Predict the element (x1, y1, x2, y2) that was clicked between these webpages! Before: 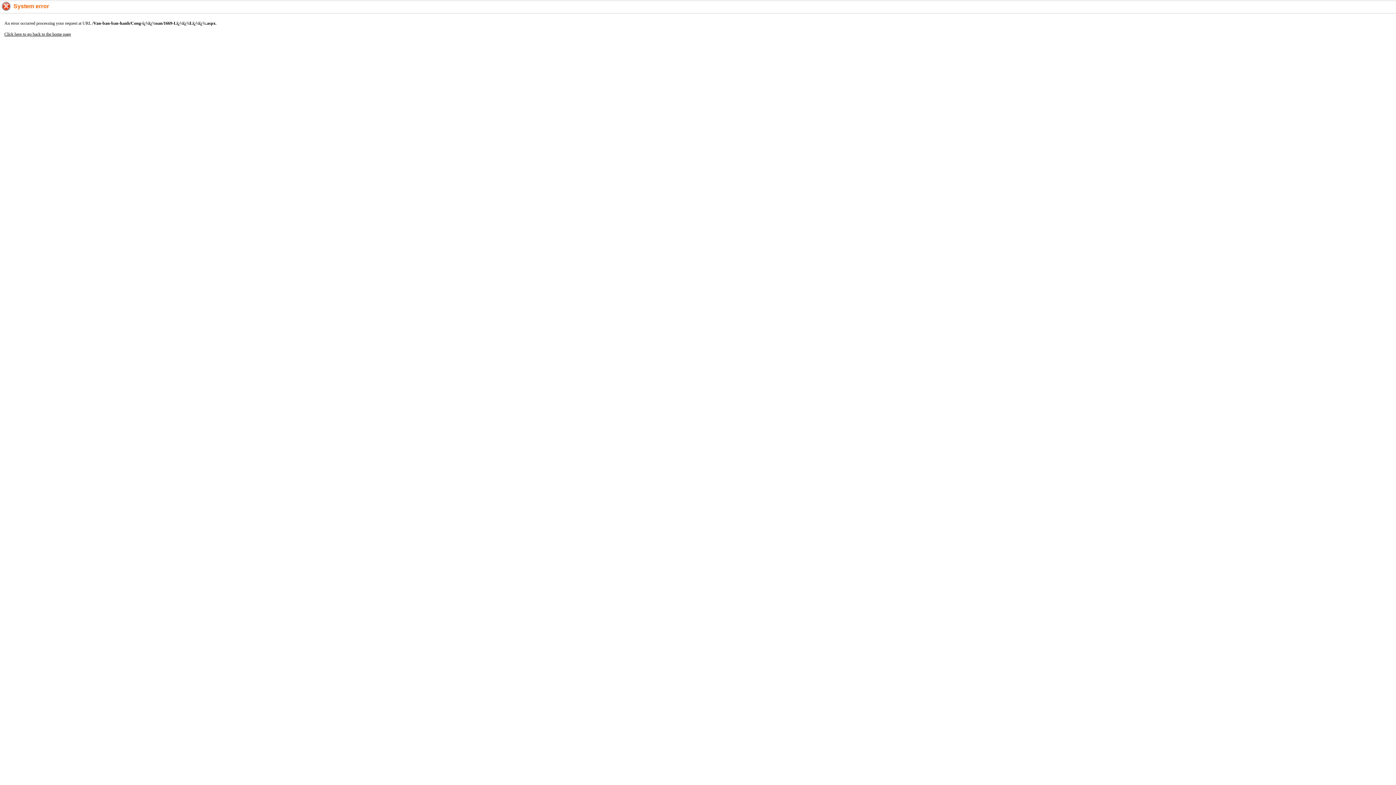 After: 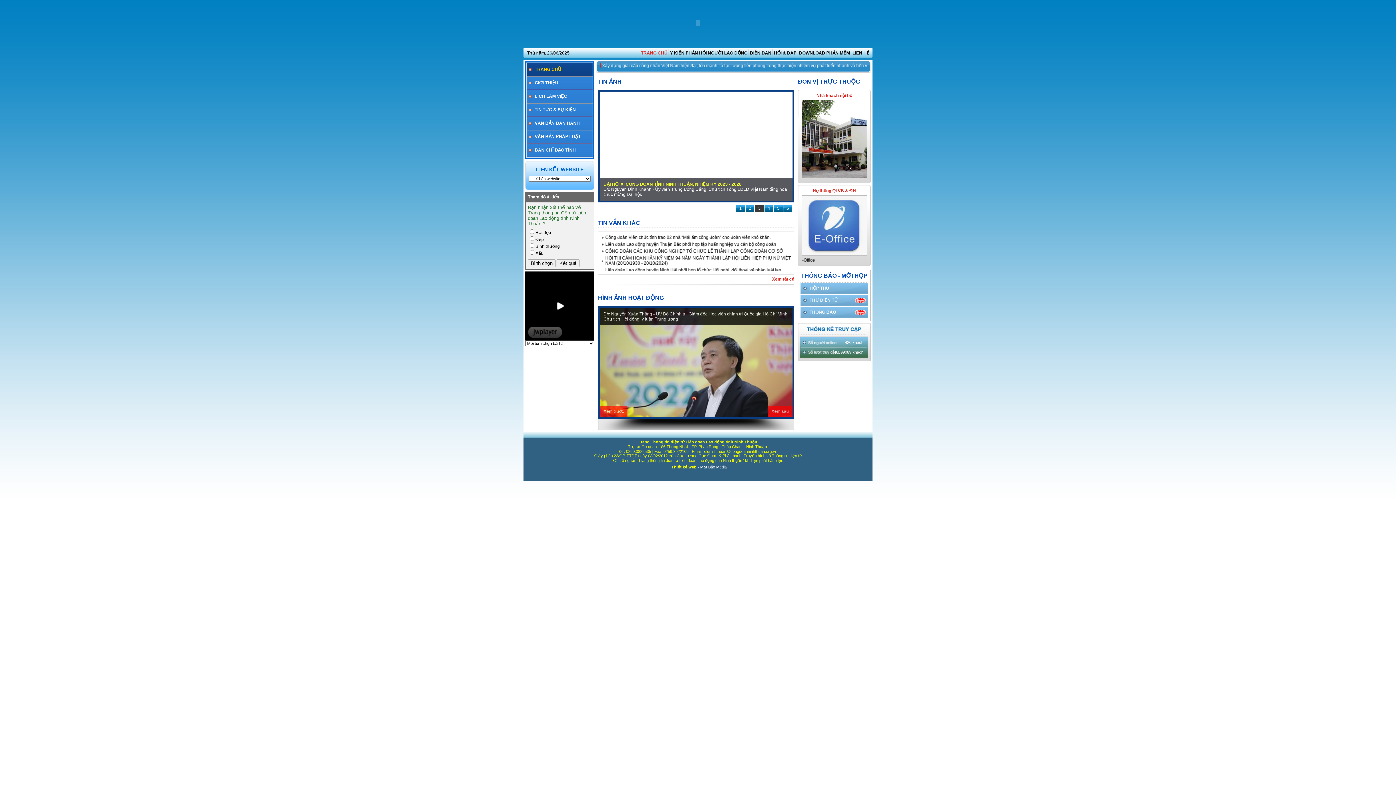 Action: label: Click here to go back to the home page bbox: (4, 31, 70, 36)